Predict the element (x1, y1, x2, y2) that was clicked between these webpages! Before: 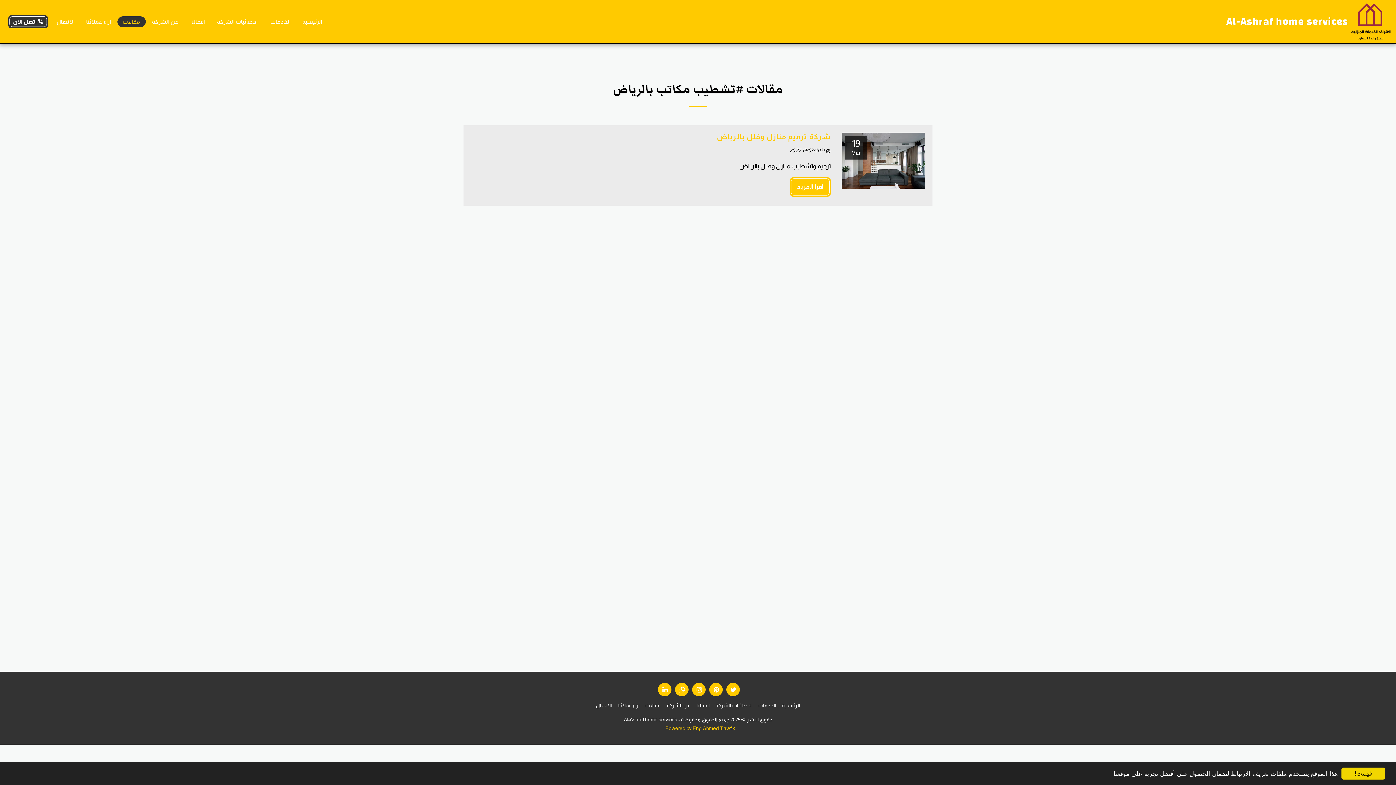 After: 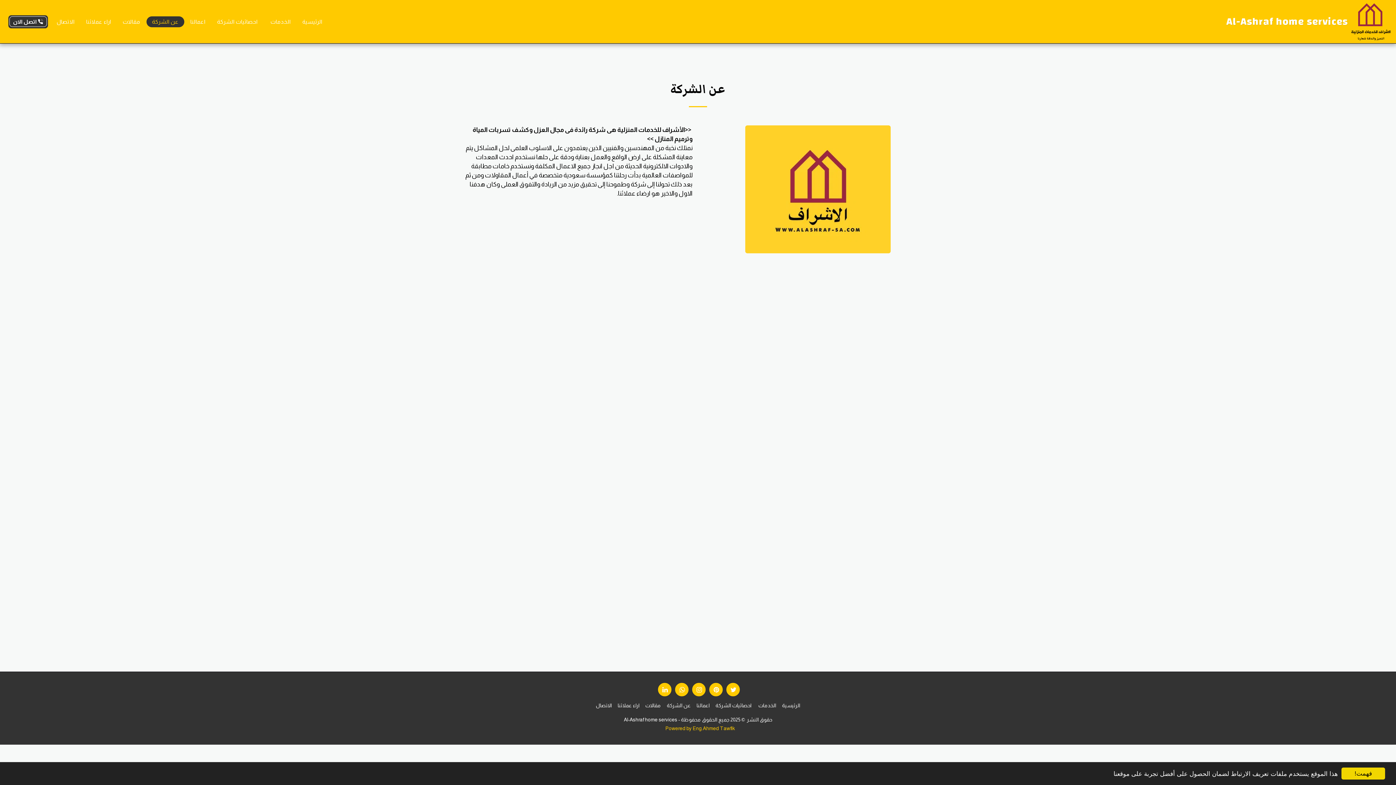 Action: bbox: (146, 16, 184, 27) label: عن الشركة